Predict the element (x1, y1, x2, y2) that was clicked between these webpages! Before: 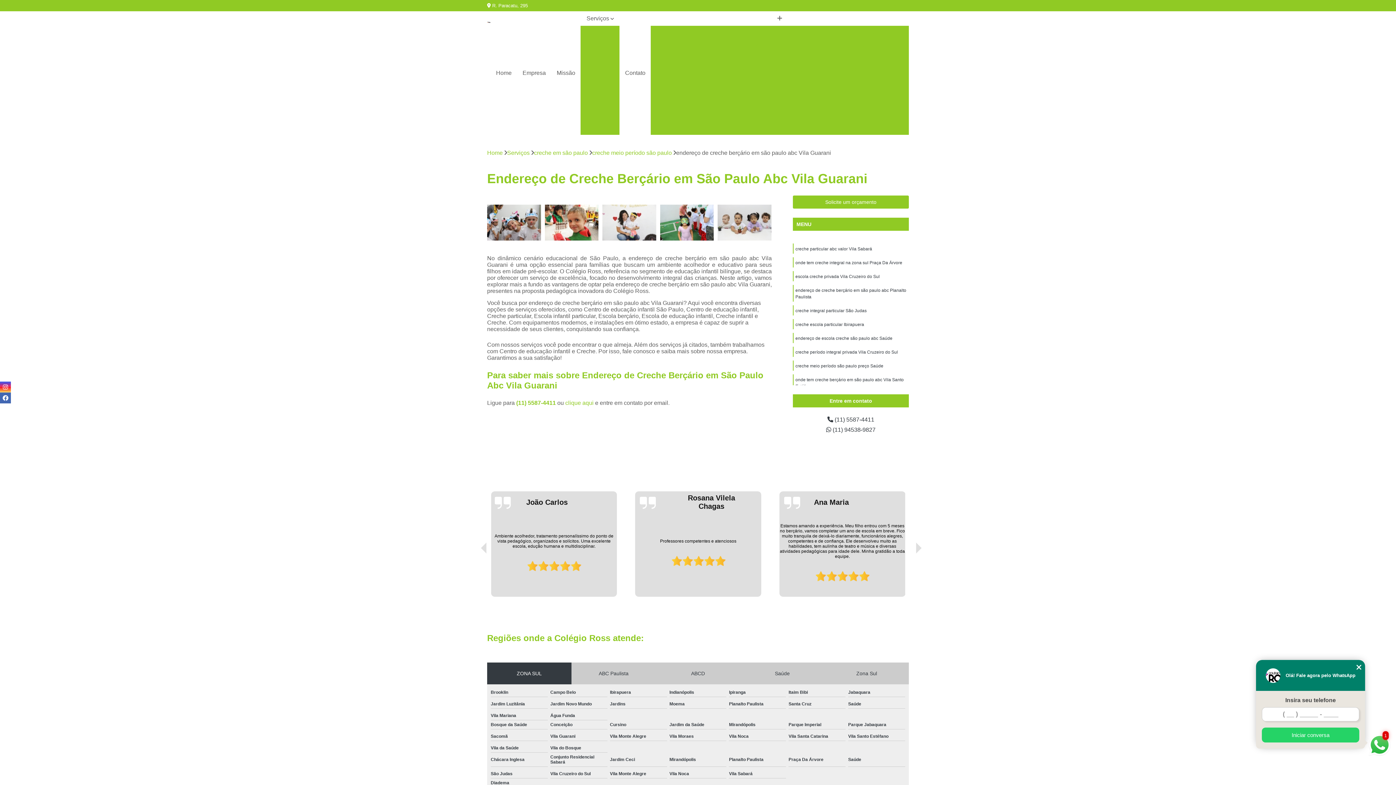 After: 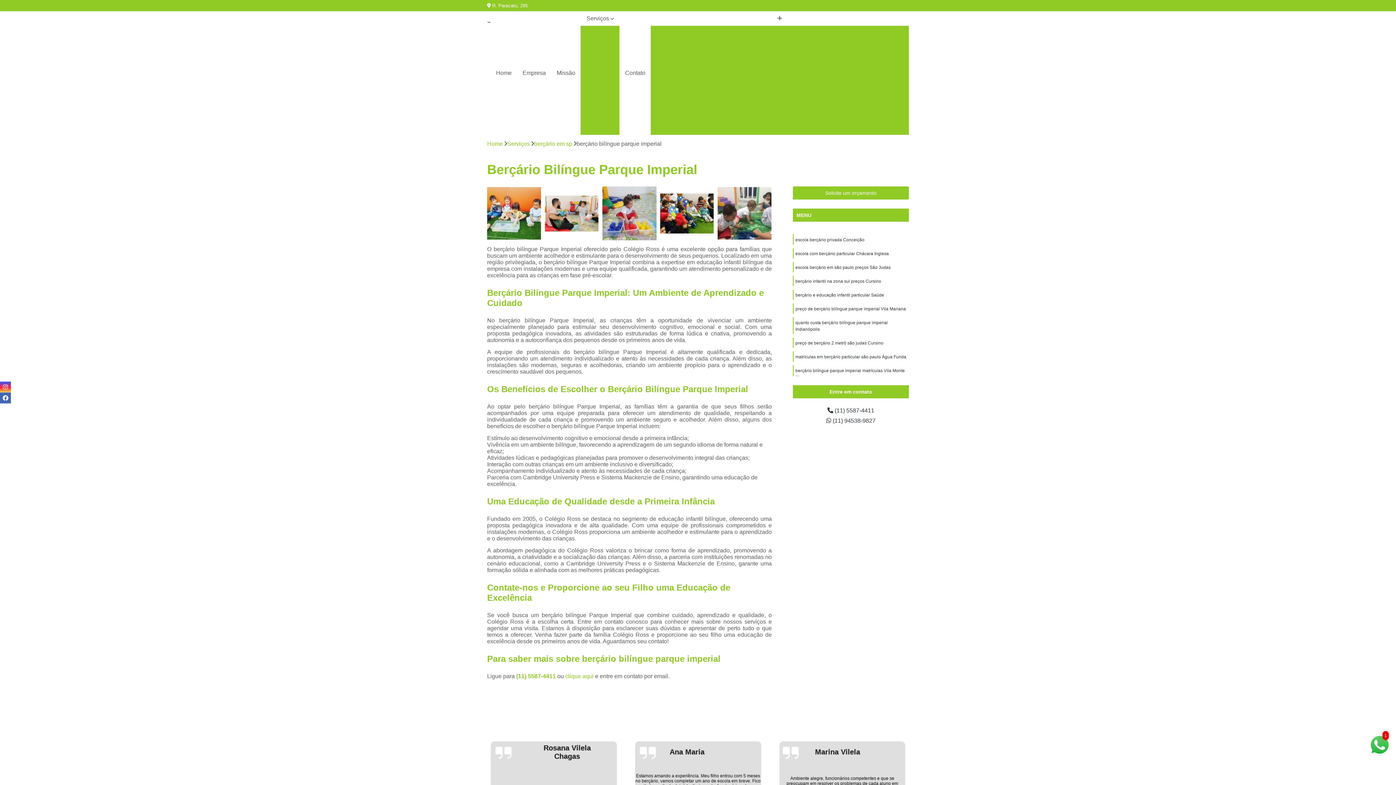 Action: label: Berçário Bilíngue Parque Imperial bbox: (700, 75, 796, 87)